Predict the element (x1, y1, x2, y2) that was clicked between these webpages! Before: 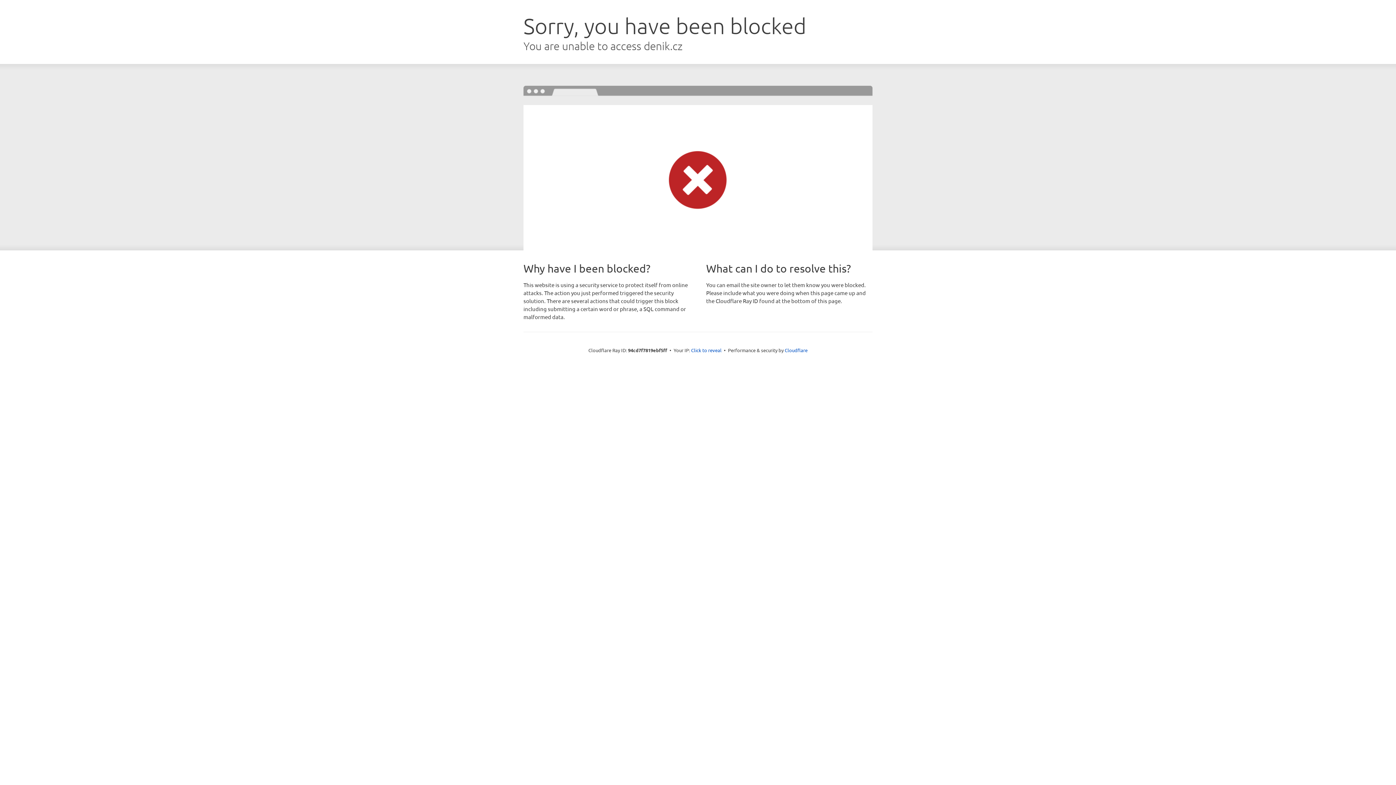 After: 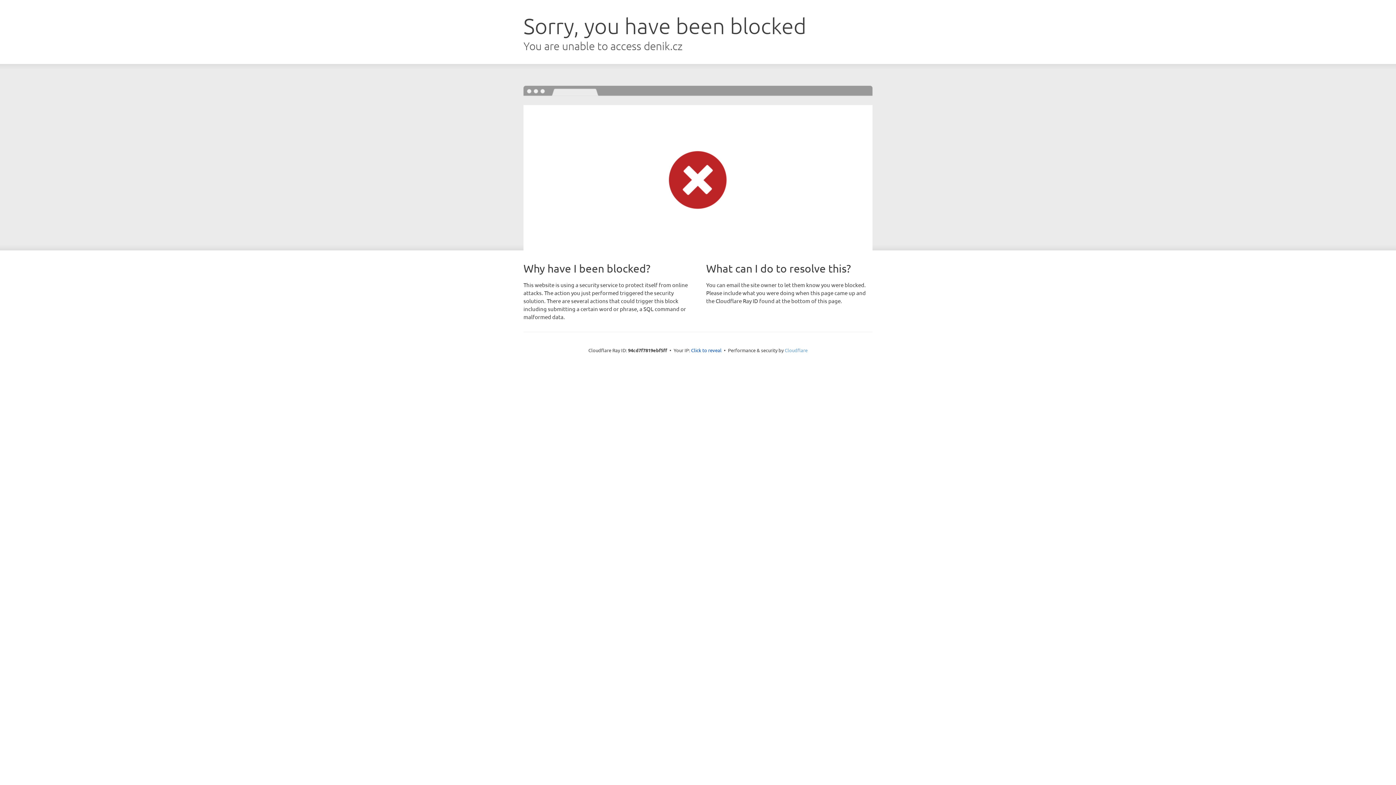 Action: label: Cloudflare bbox: (784, 347, 807, 353)